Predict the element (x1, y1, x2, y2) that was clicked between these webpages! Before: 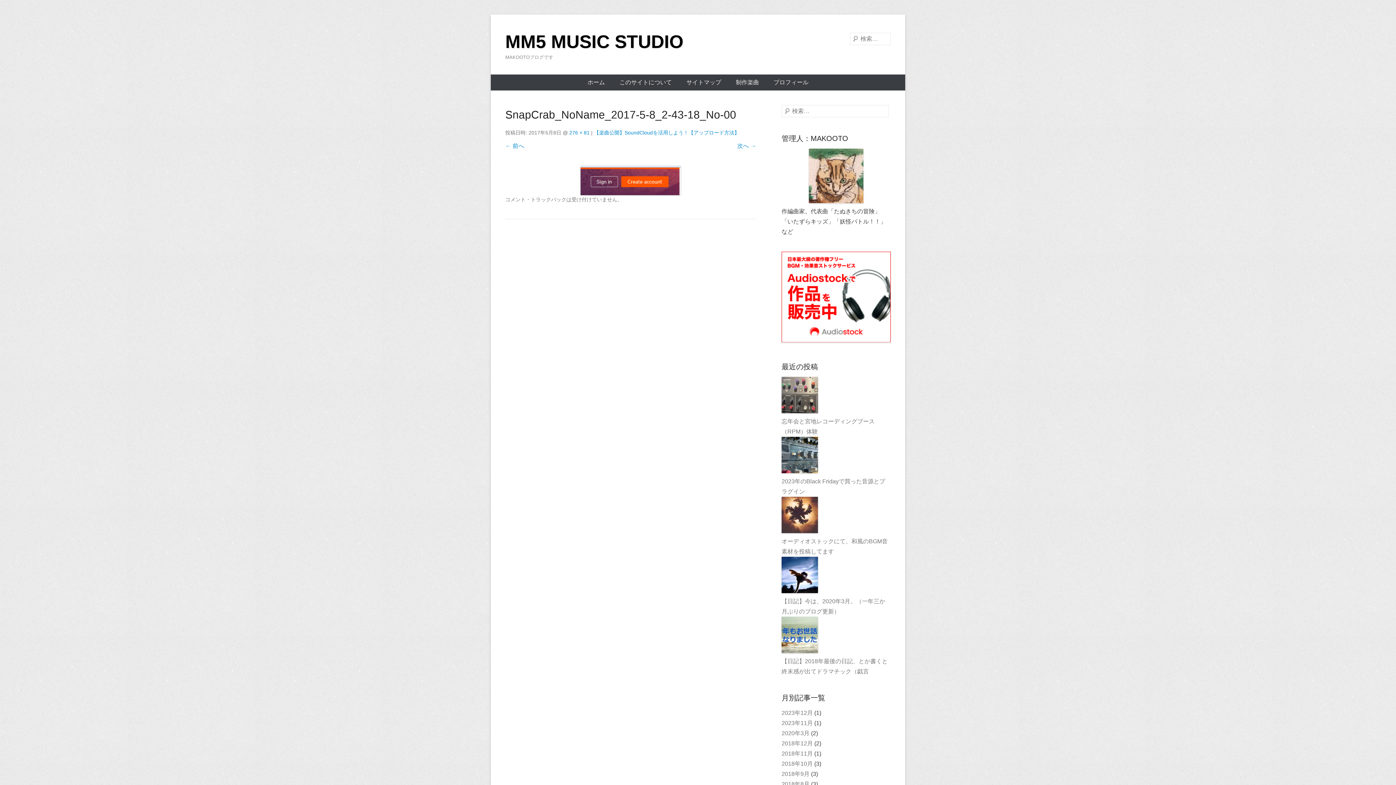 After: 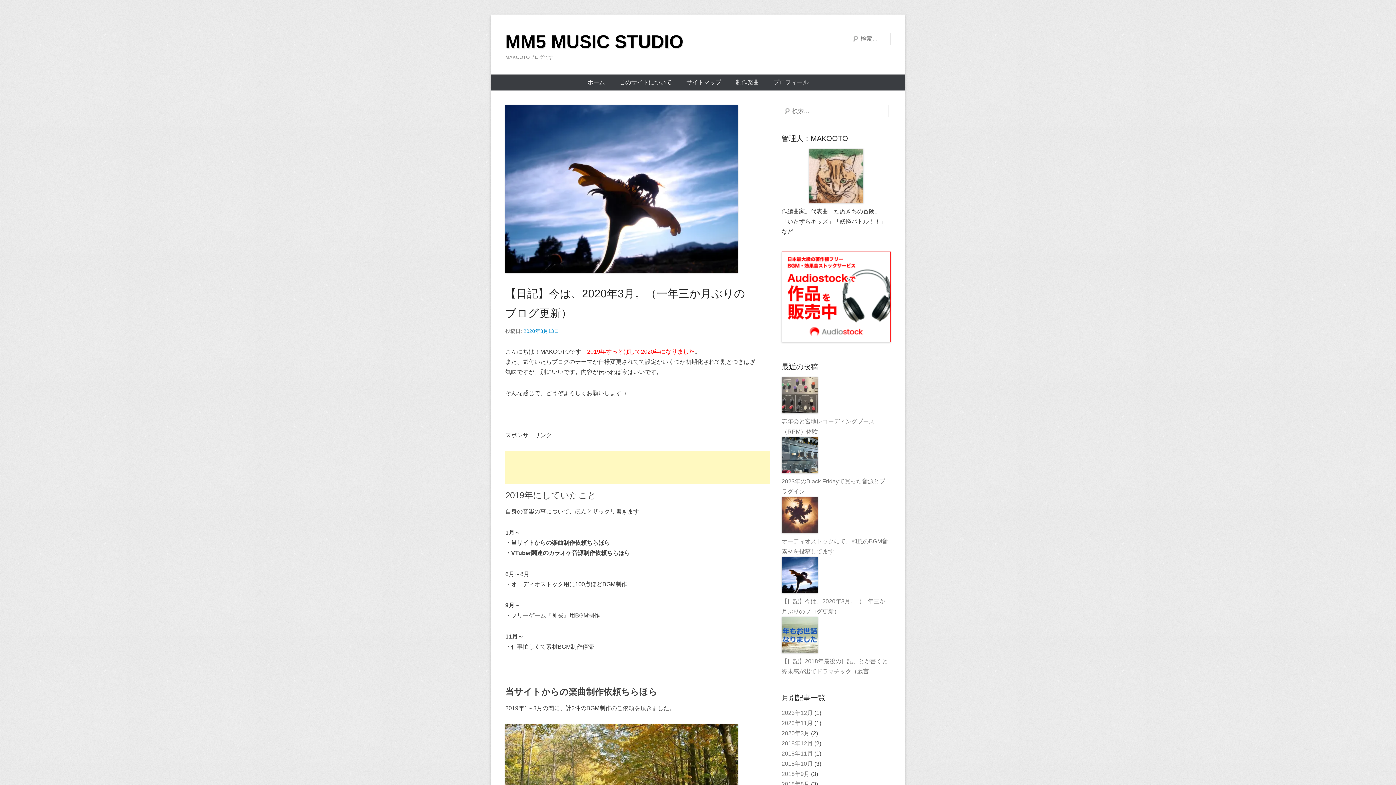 Action: label: 【日記】今は、2020年3月。（一年三か月ぶりのブログ更新） bbox: (781, 557, 890, 617)